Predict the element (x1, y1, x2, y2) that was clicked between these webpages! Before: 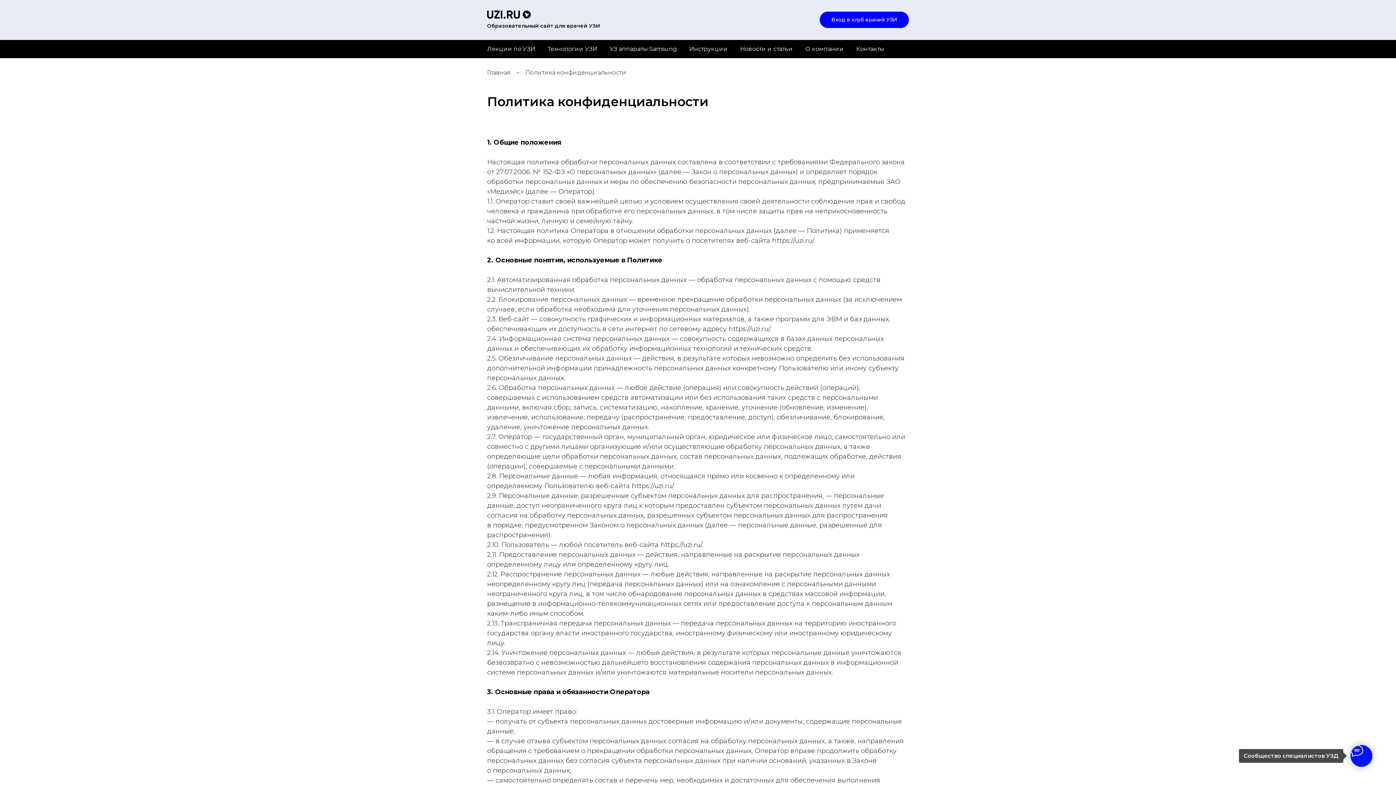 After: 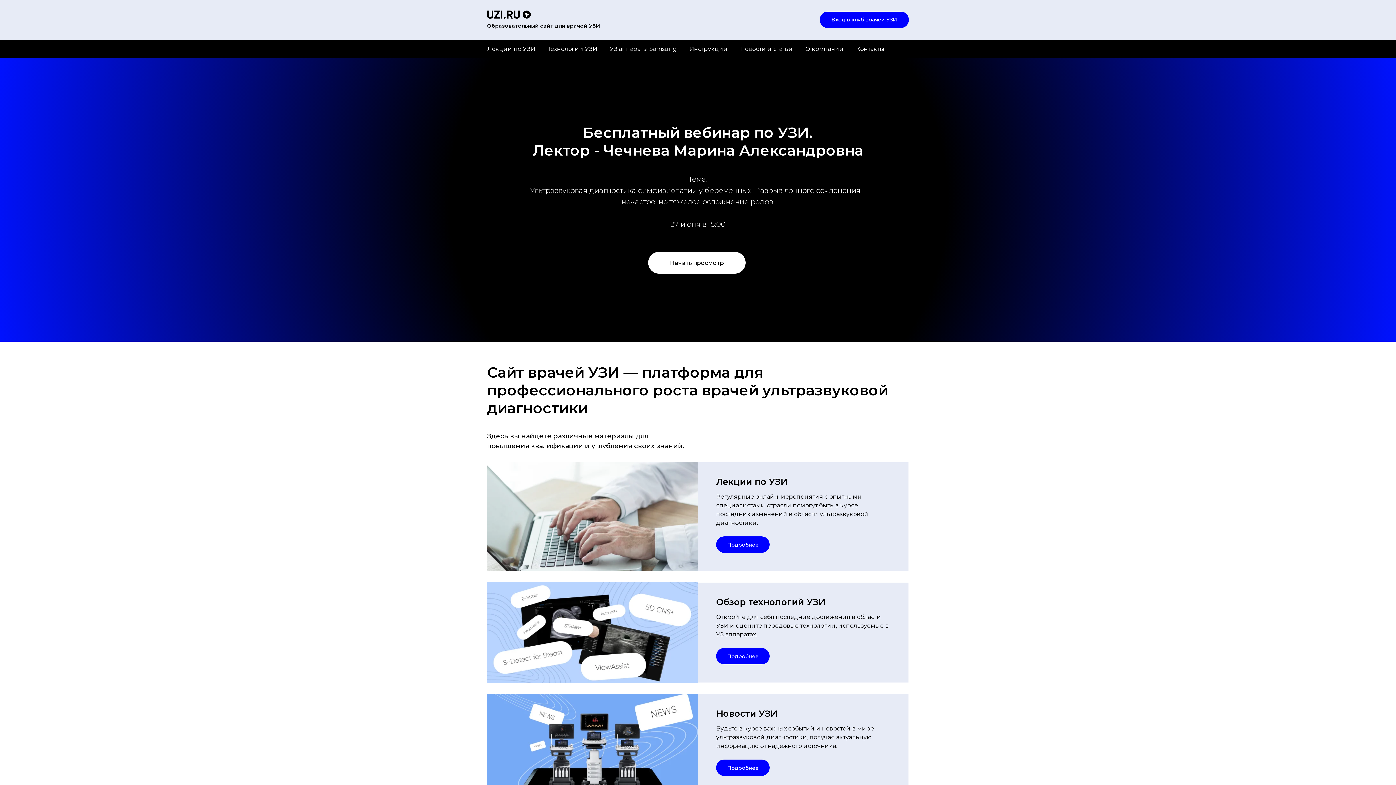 Action: bbox: (487, 10, 713, 18)